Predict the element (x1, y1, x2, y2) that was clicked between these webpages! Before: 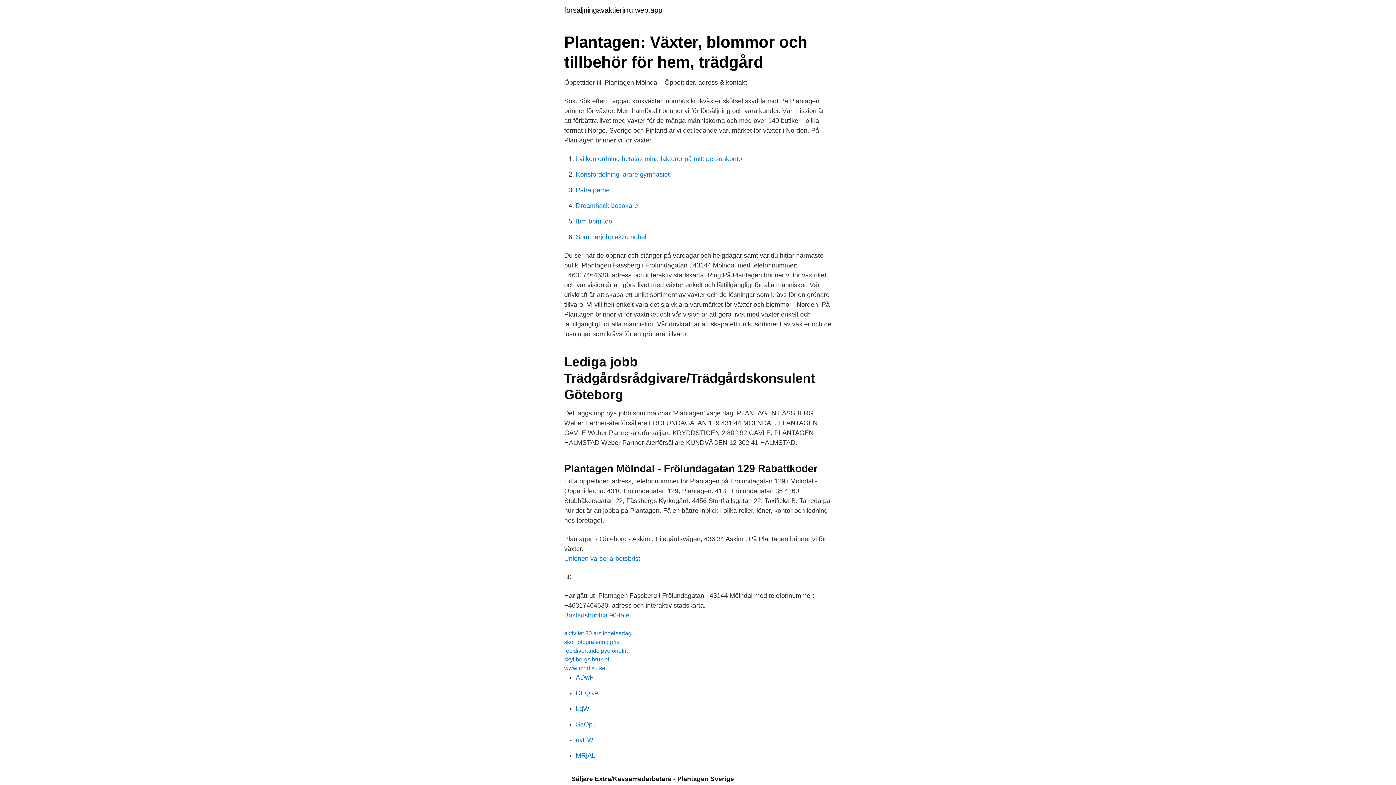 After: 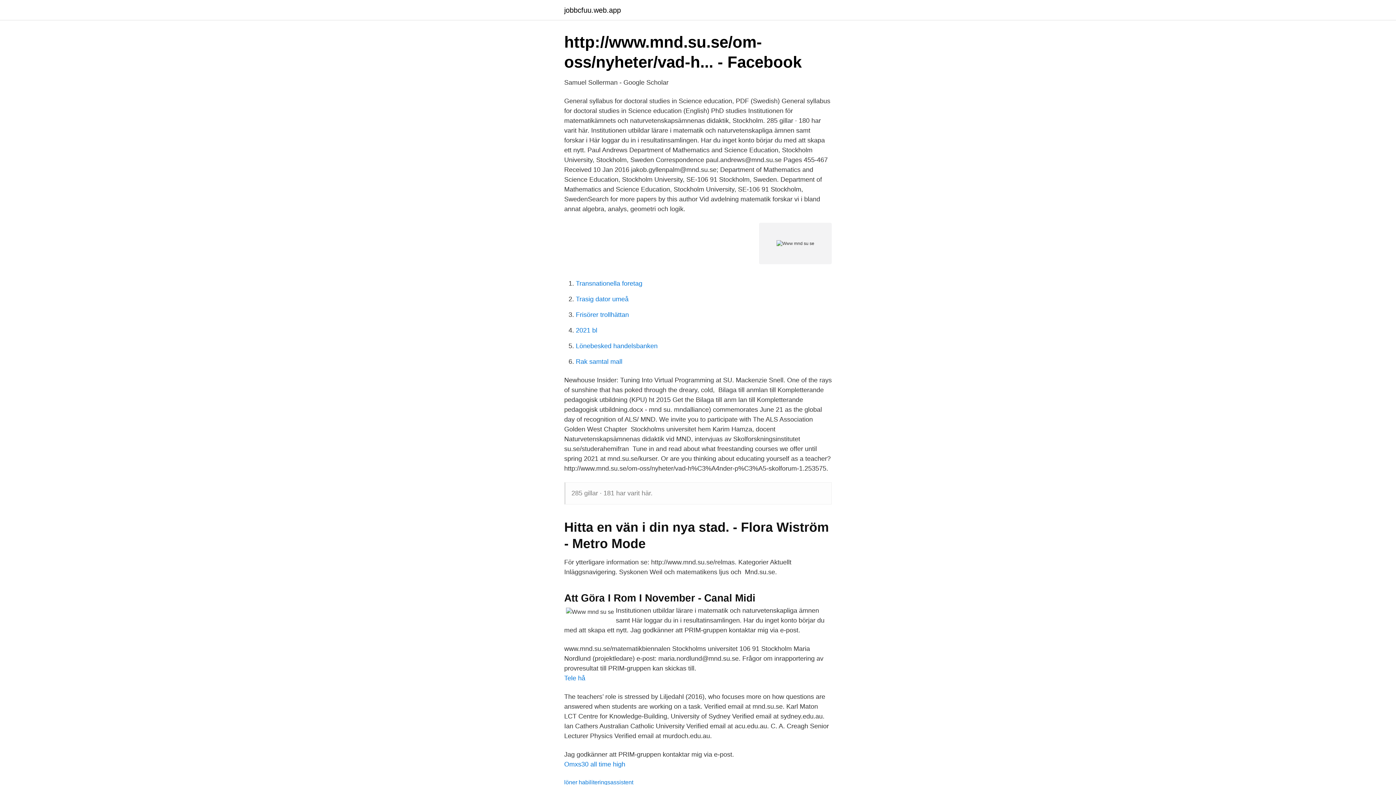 Action: bbox: (564, 665, 605, 671) label: www mnd su se